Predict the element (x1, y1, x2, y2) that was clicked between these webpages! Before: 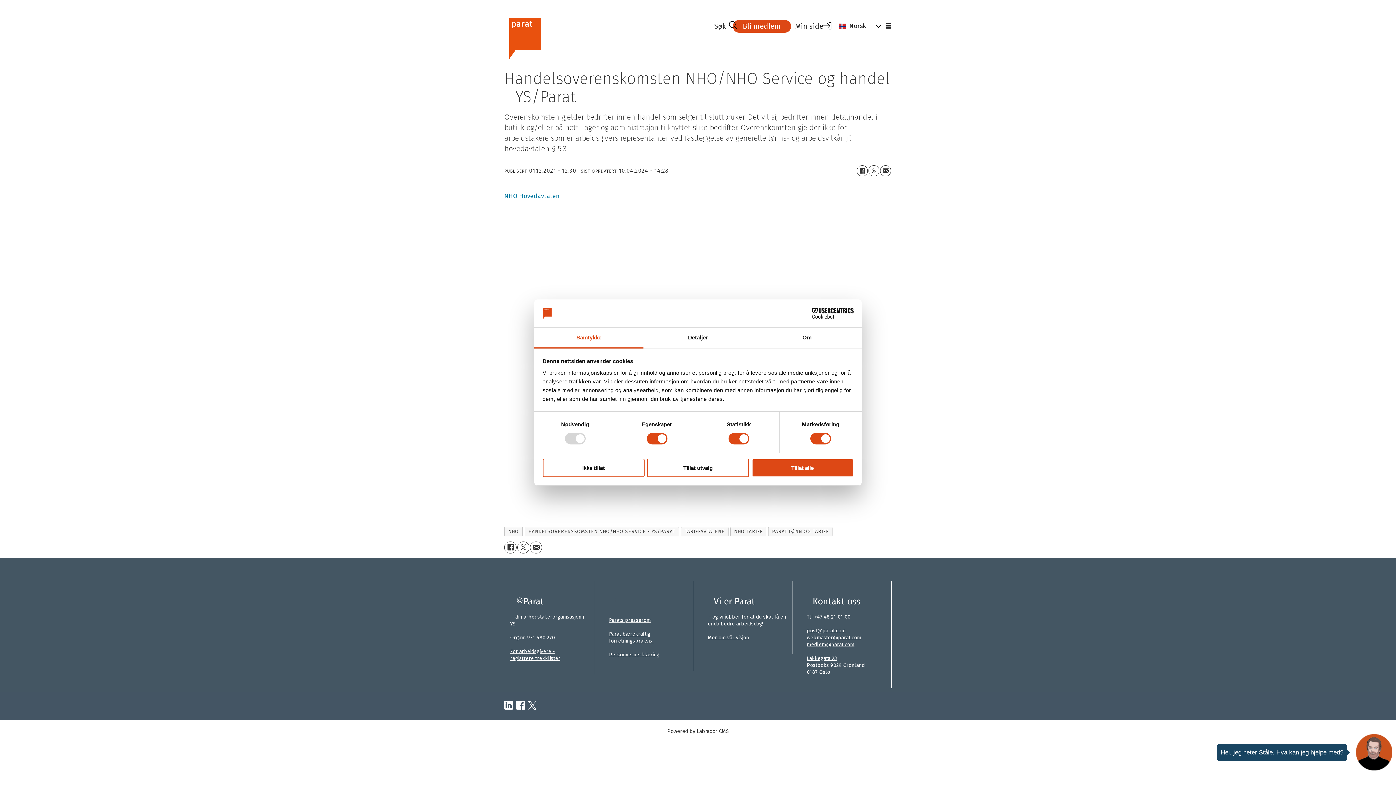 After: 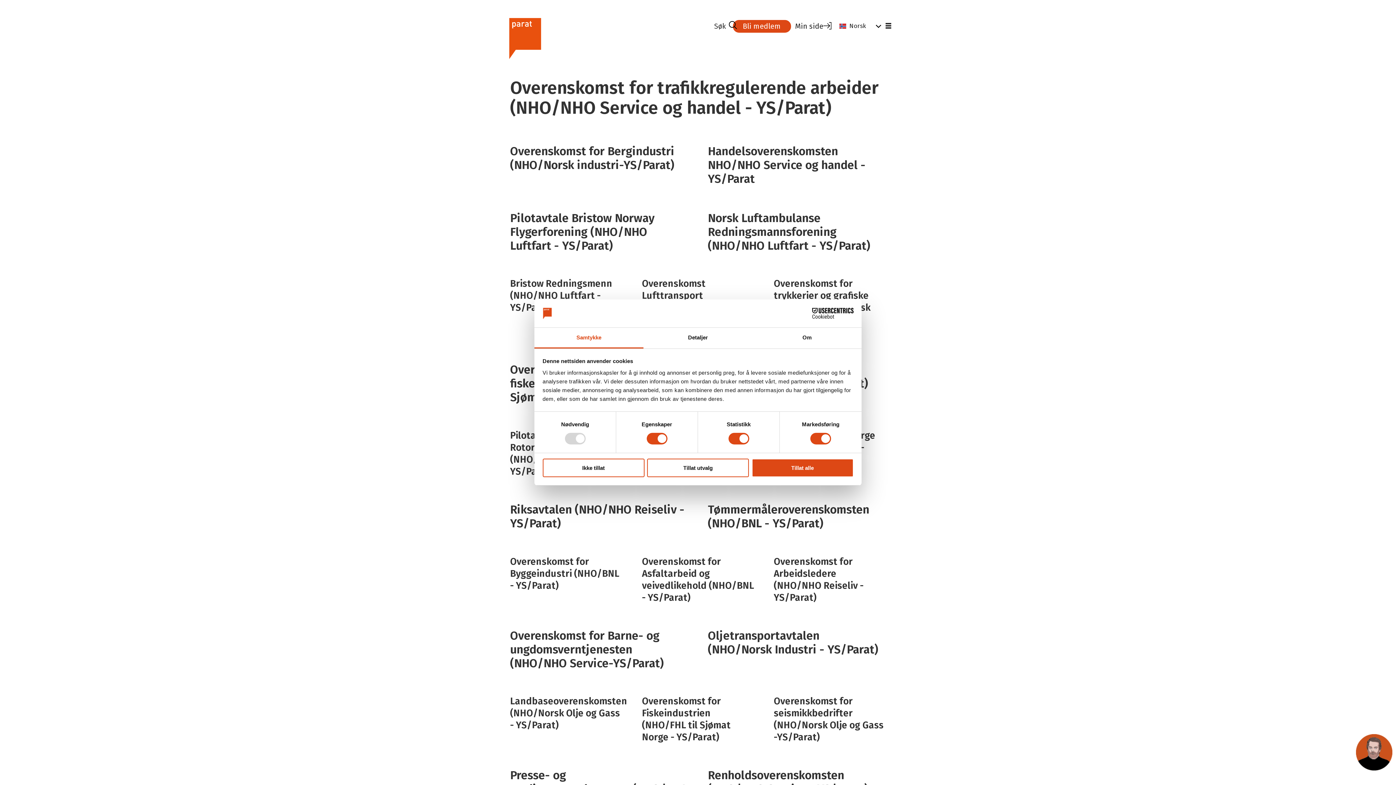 Action: bbox: (730, 527, 766, 536) label: NHO TARIFF